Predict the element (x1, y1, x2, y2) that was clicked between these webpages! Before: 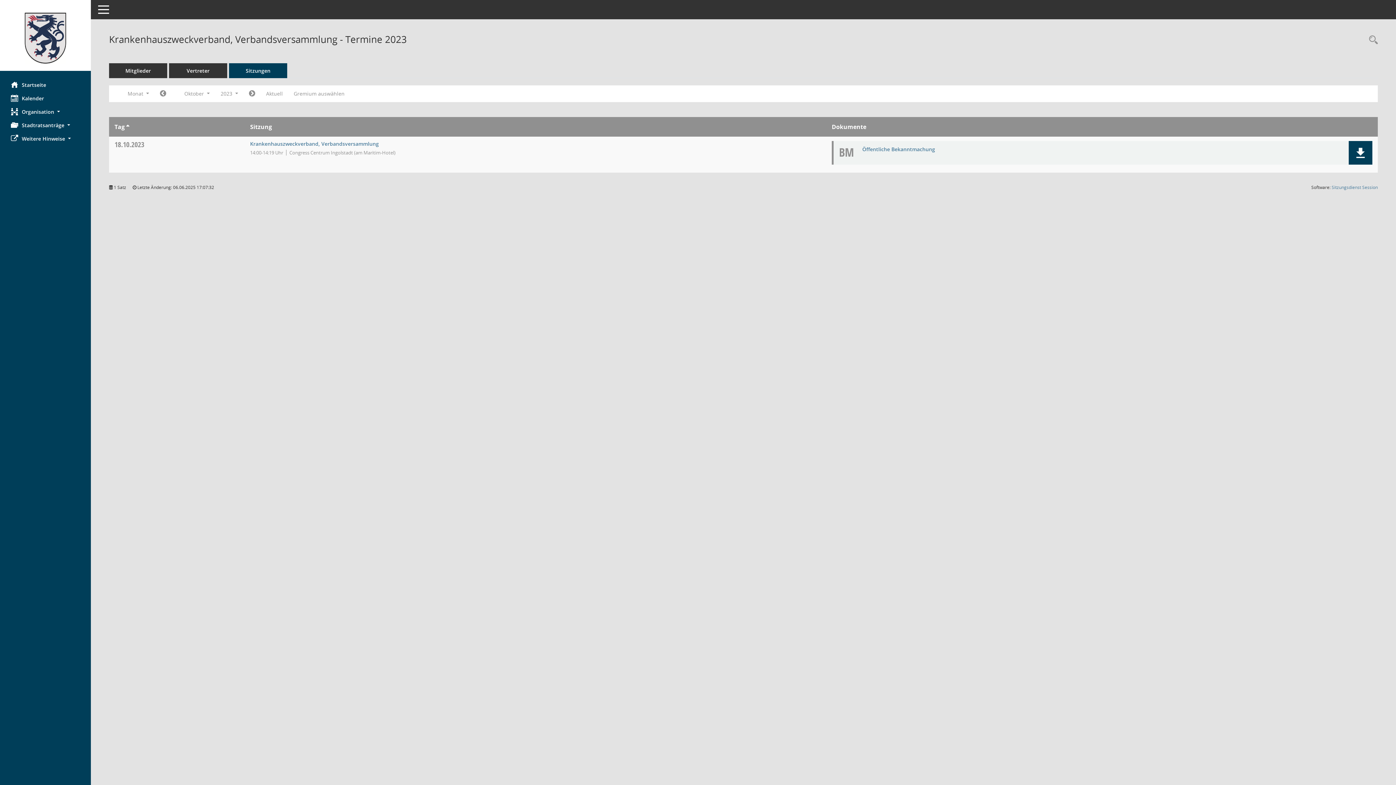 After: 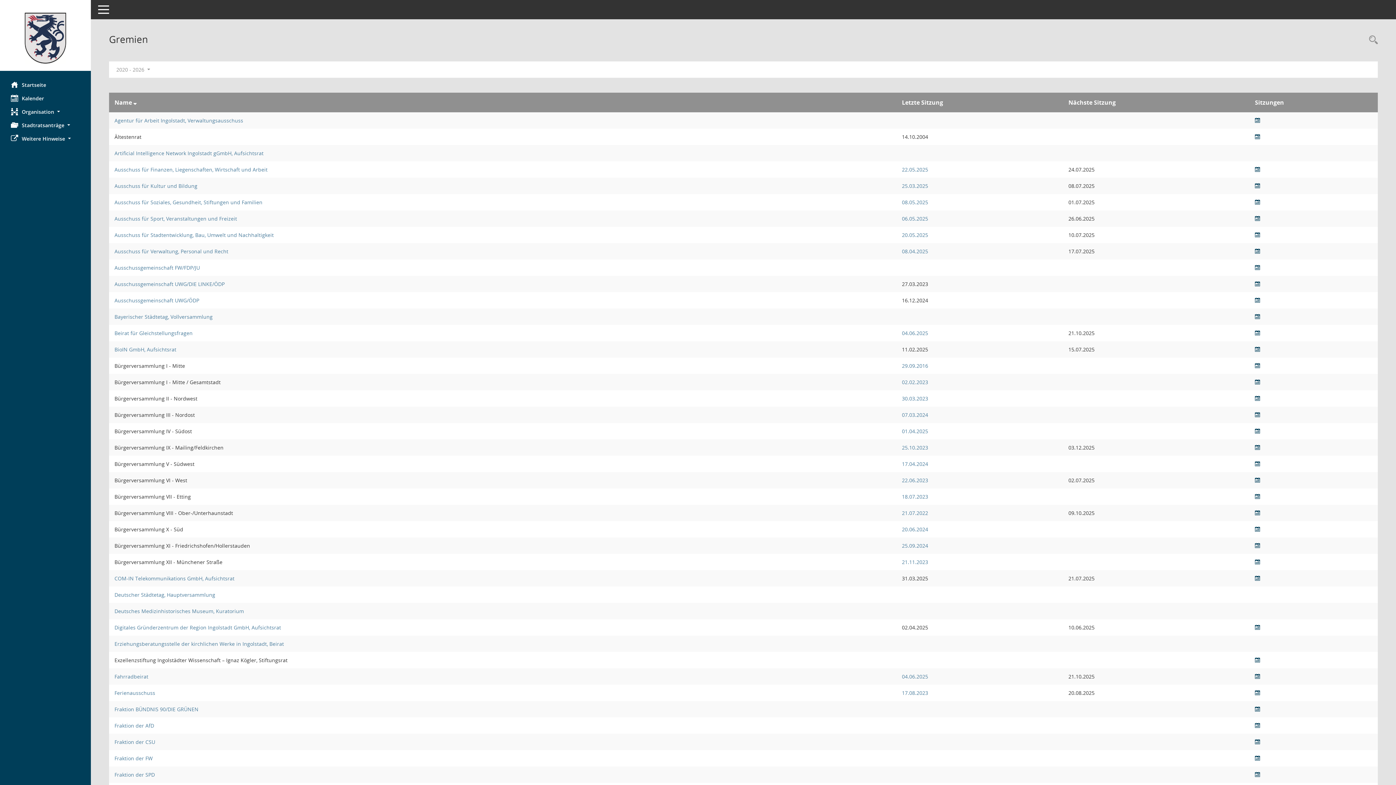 Action: label: Gremium auswählen bbox: (288, 87, 350, 100)